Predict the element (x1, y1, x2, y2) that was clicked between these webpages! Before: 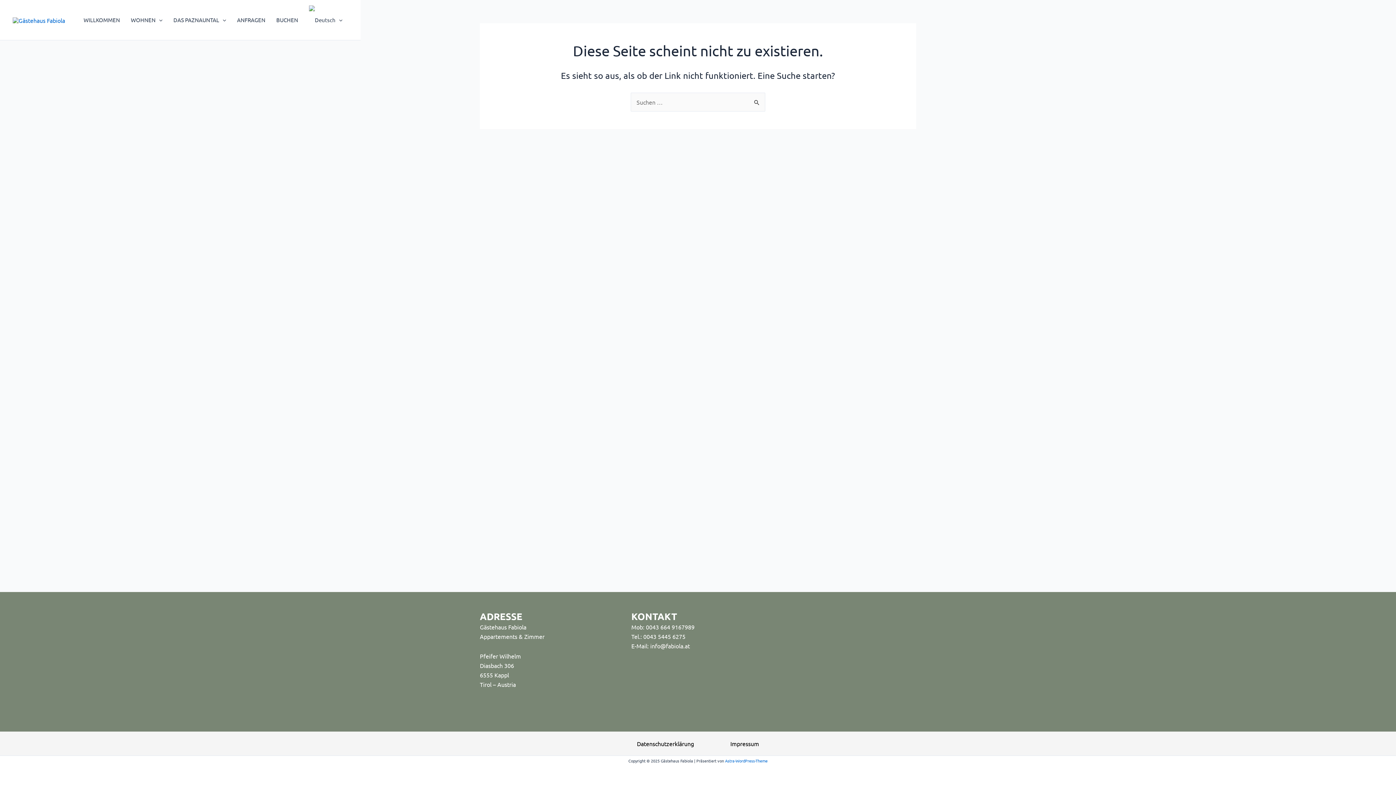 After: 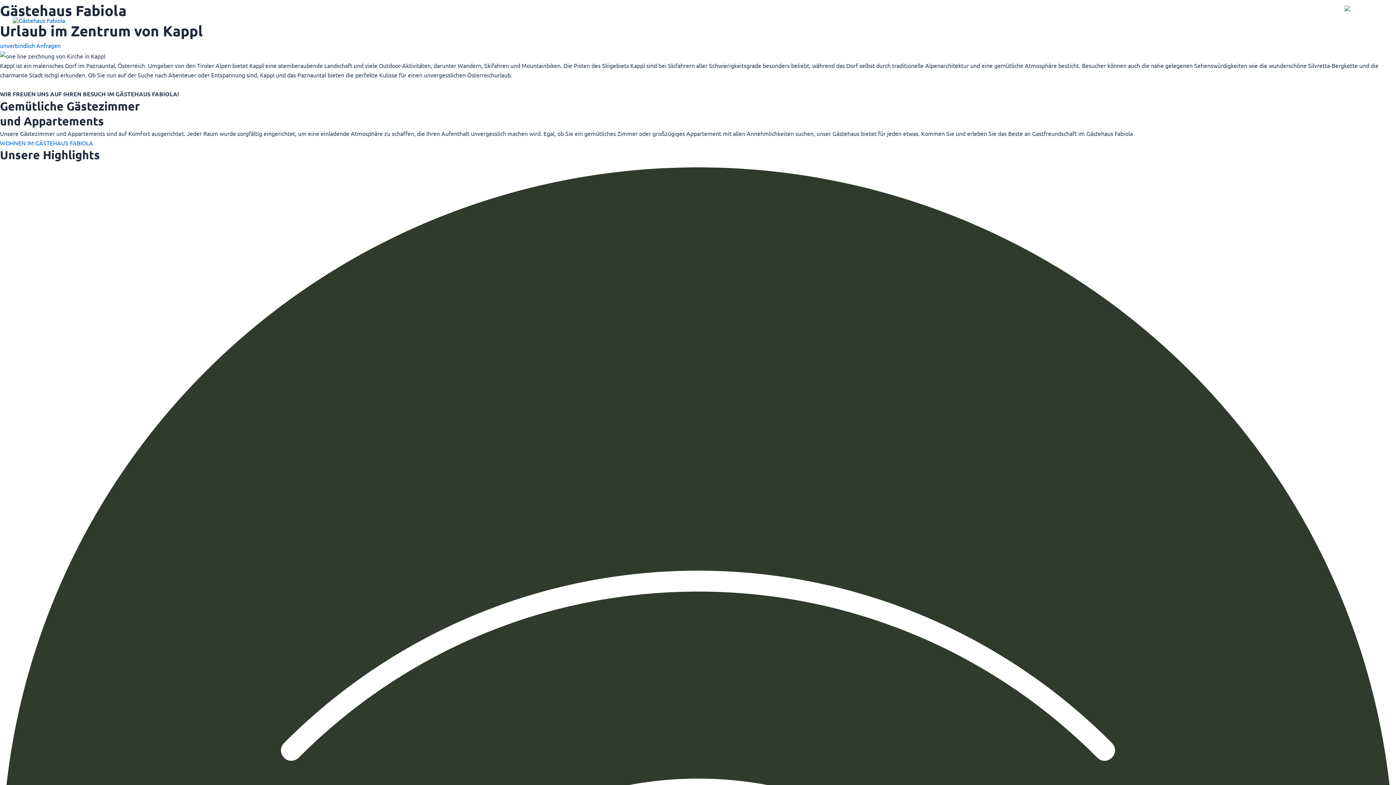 Action: bbox: (78, 5, 125, 34) label: WILLKOMMEN